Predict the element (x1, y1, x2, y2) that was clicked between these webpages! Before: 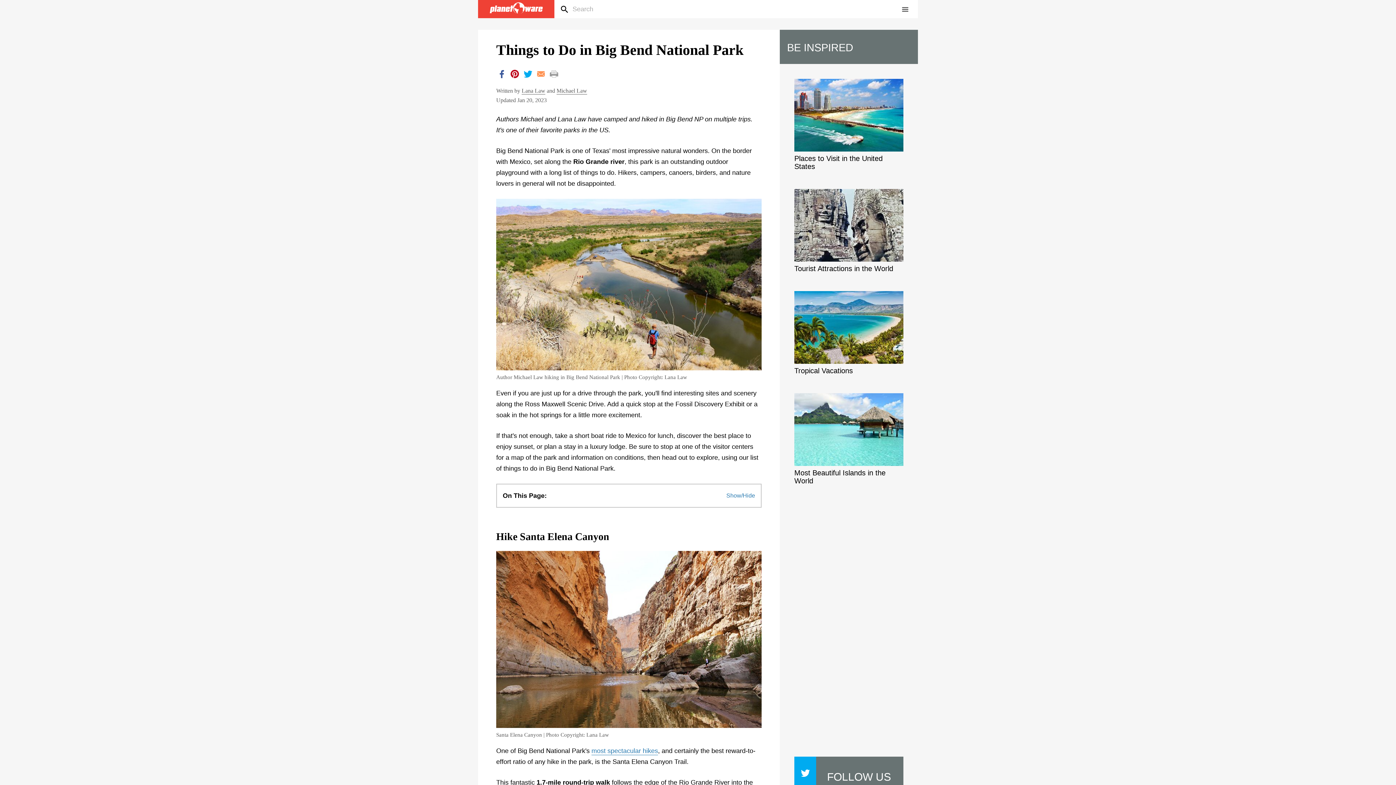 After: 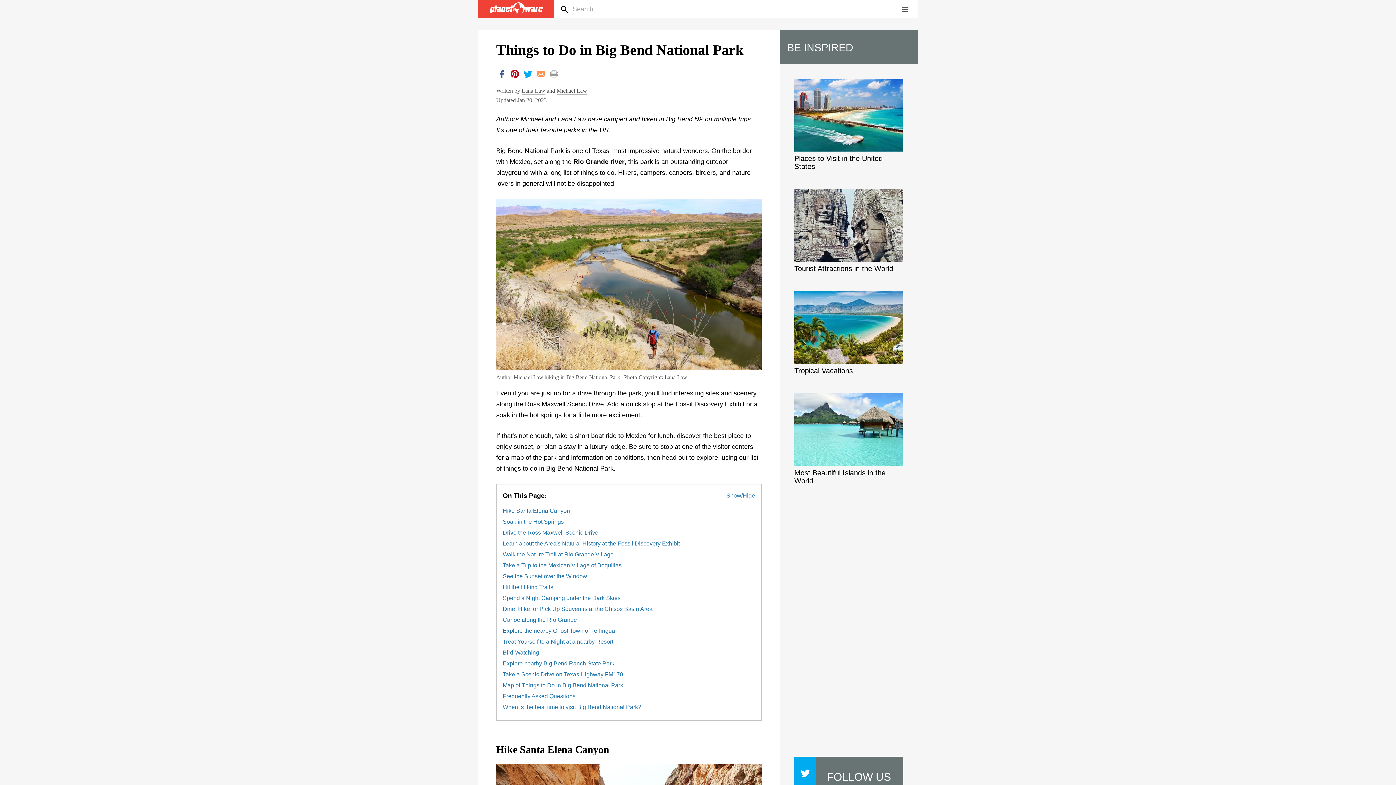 Action: bbox: (726, 490, 755, 501) label: Show/Hide